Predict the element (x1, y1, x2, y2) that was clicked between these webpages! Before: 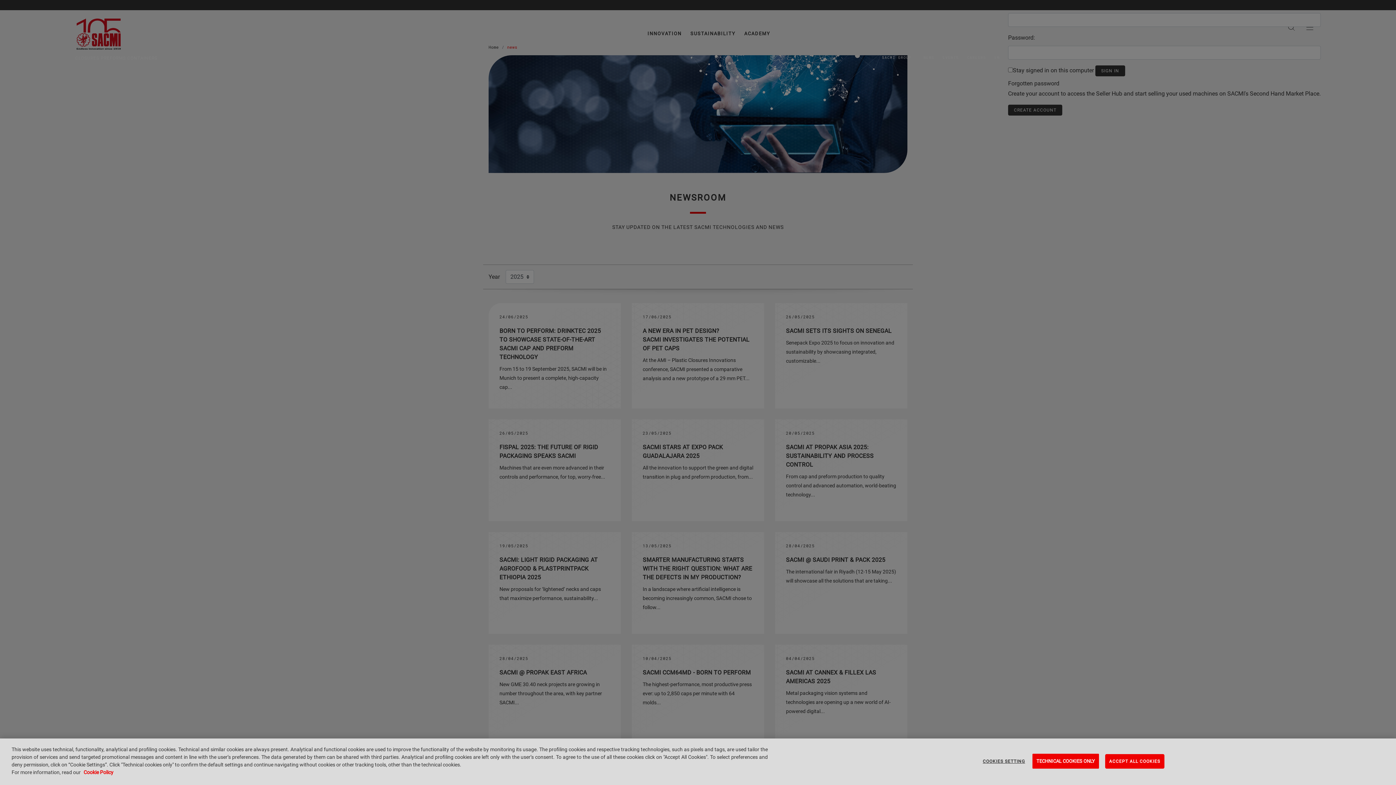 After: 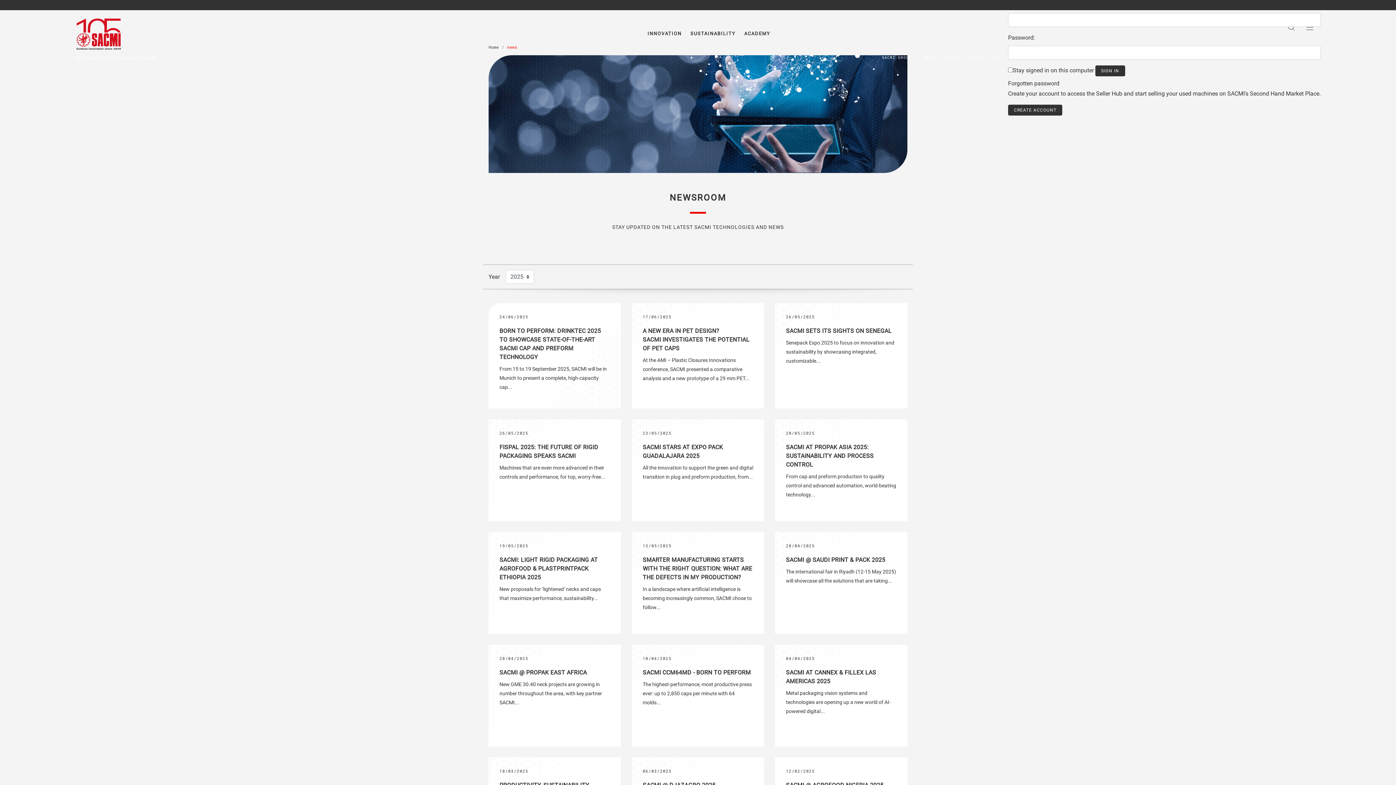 Action: label: TECHNICAL COOKIES ONLY bbox: (1032, 754, 1099, 769)